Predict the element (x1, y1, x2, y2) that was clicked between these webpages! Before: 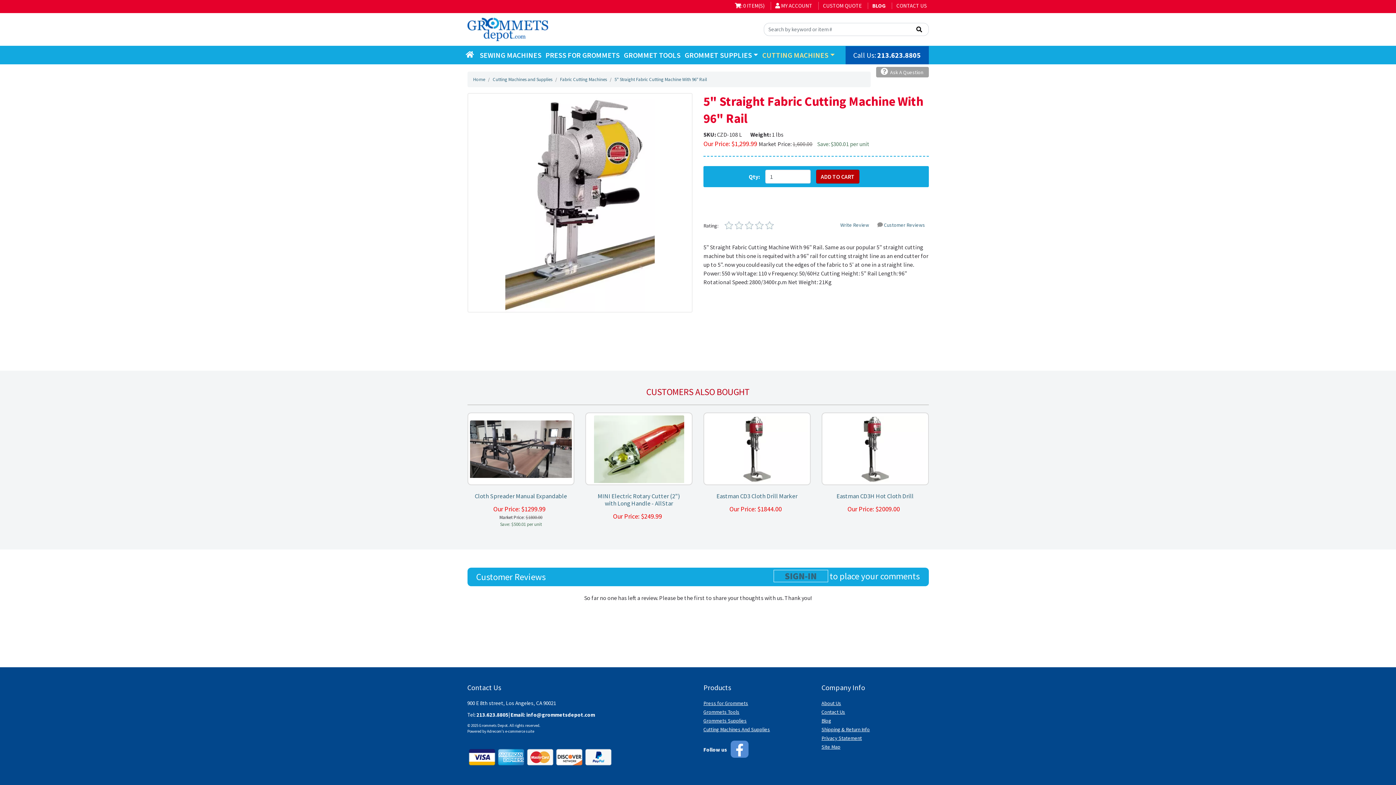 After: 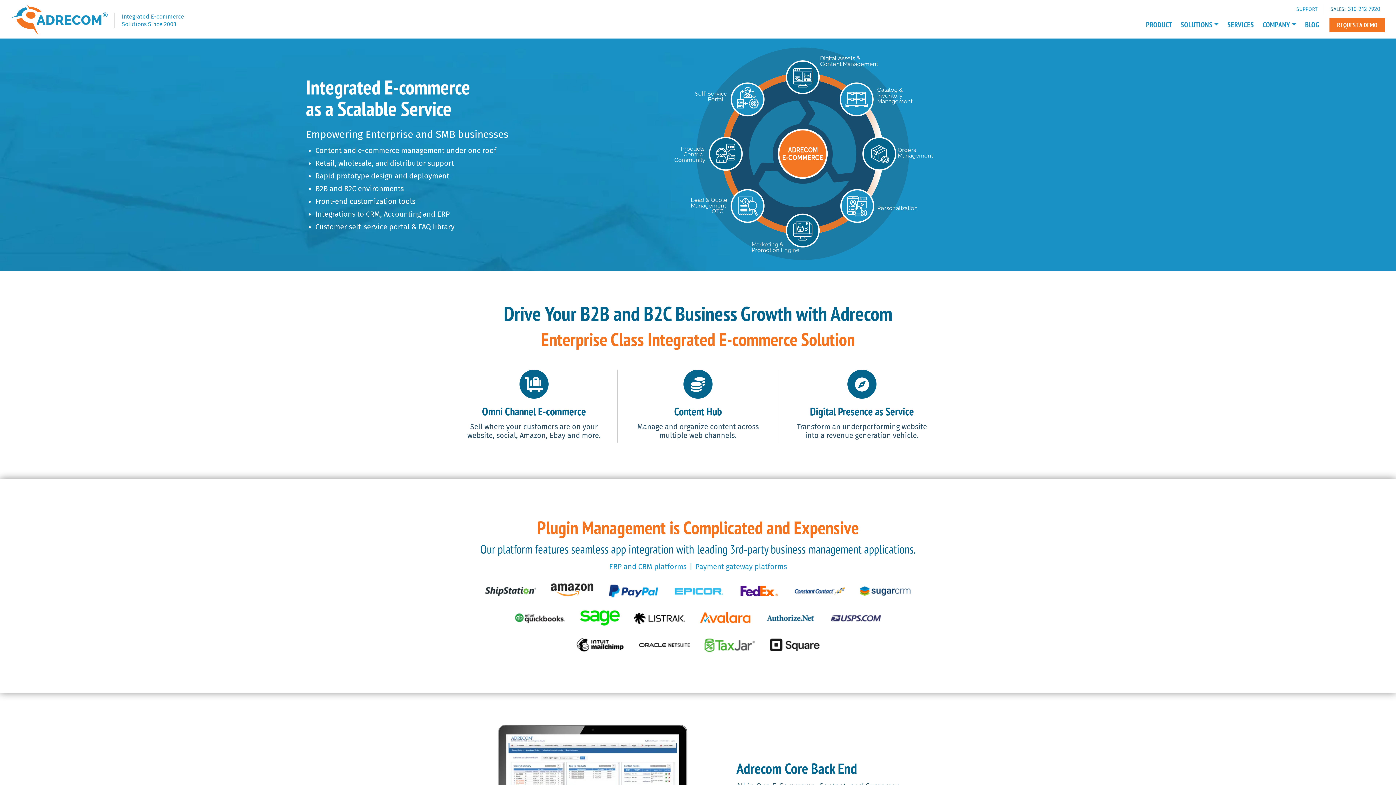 Action: bbox: (487, 729, 501, 734) label: Adrecom